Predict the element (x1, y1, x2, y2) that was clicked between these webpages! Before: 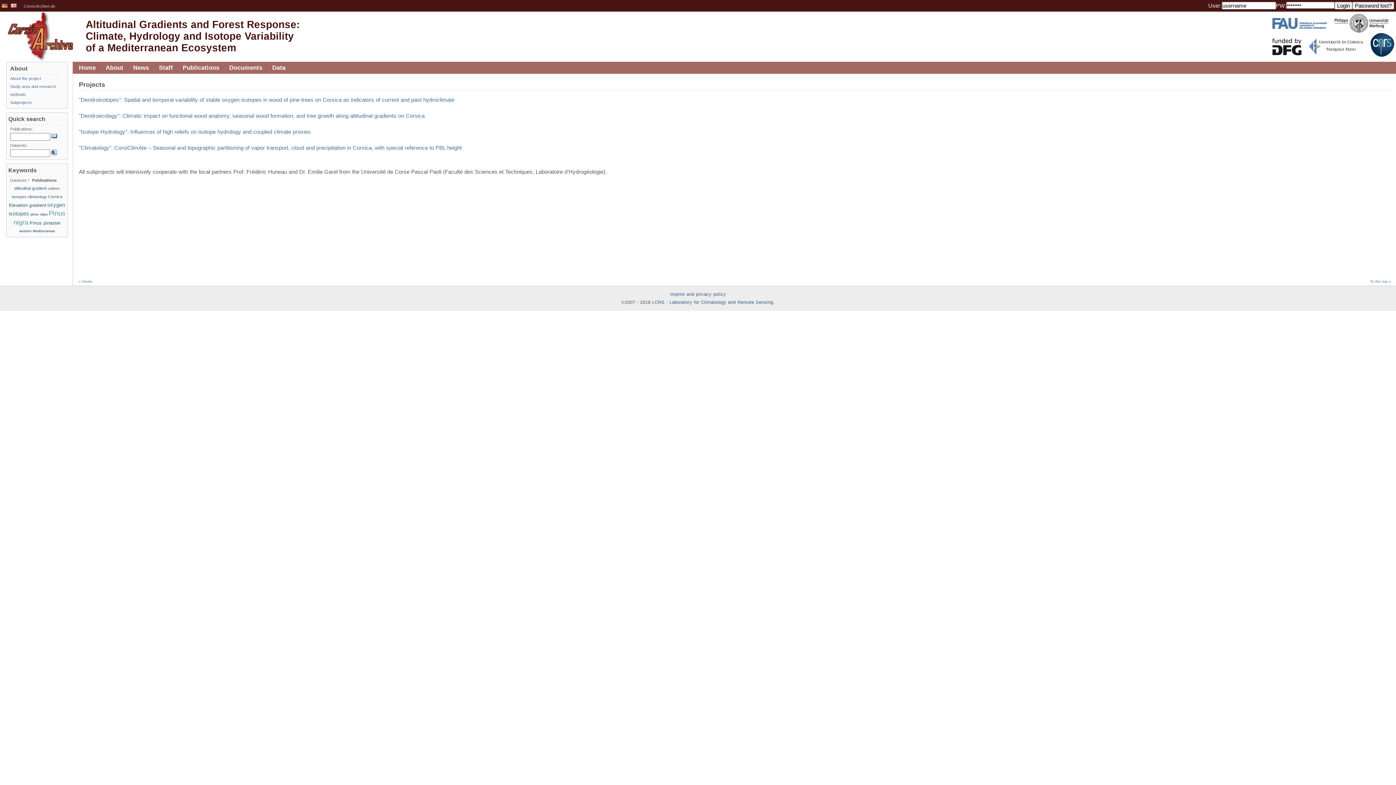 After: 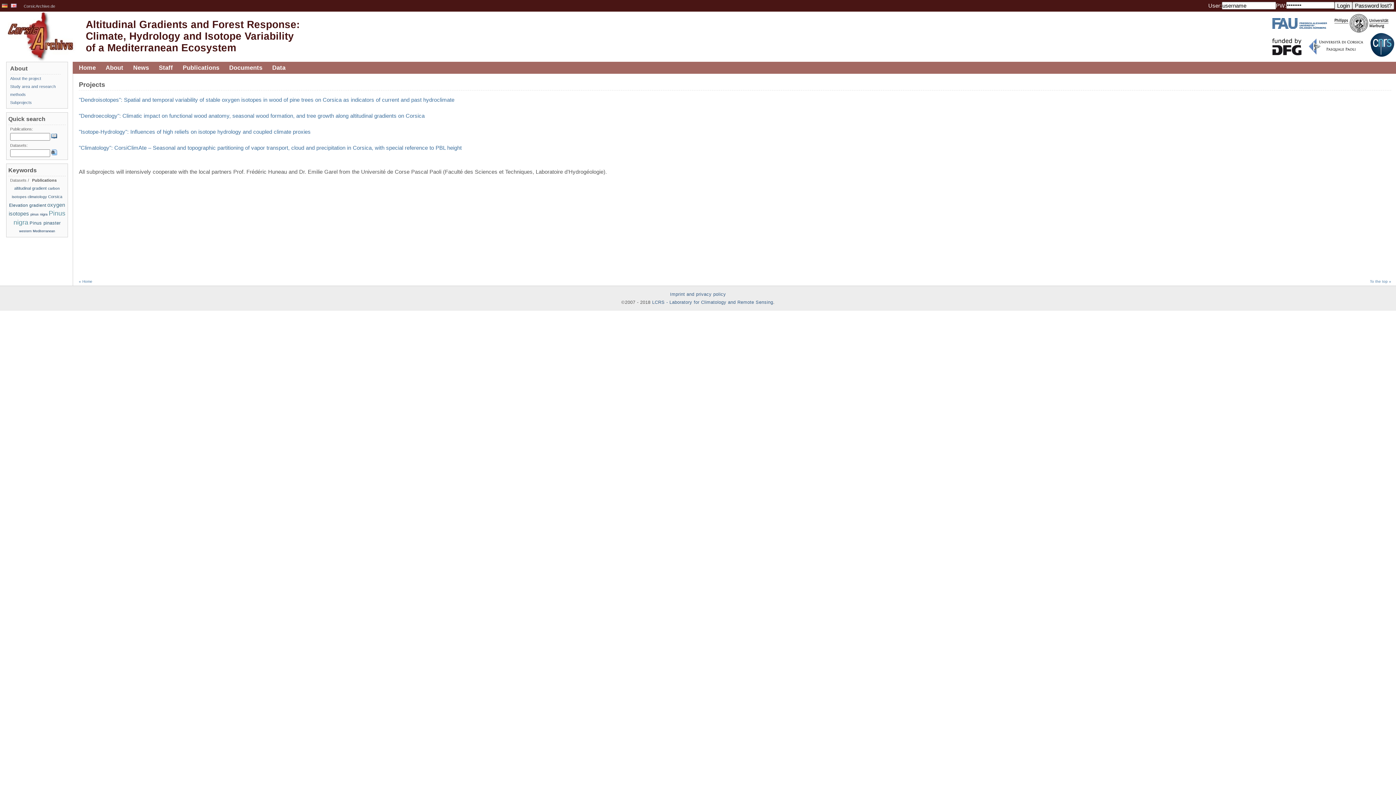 Action: bbox: (1363, 33, 1396, 56)